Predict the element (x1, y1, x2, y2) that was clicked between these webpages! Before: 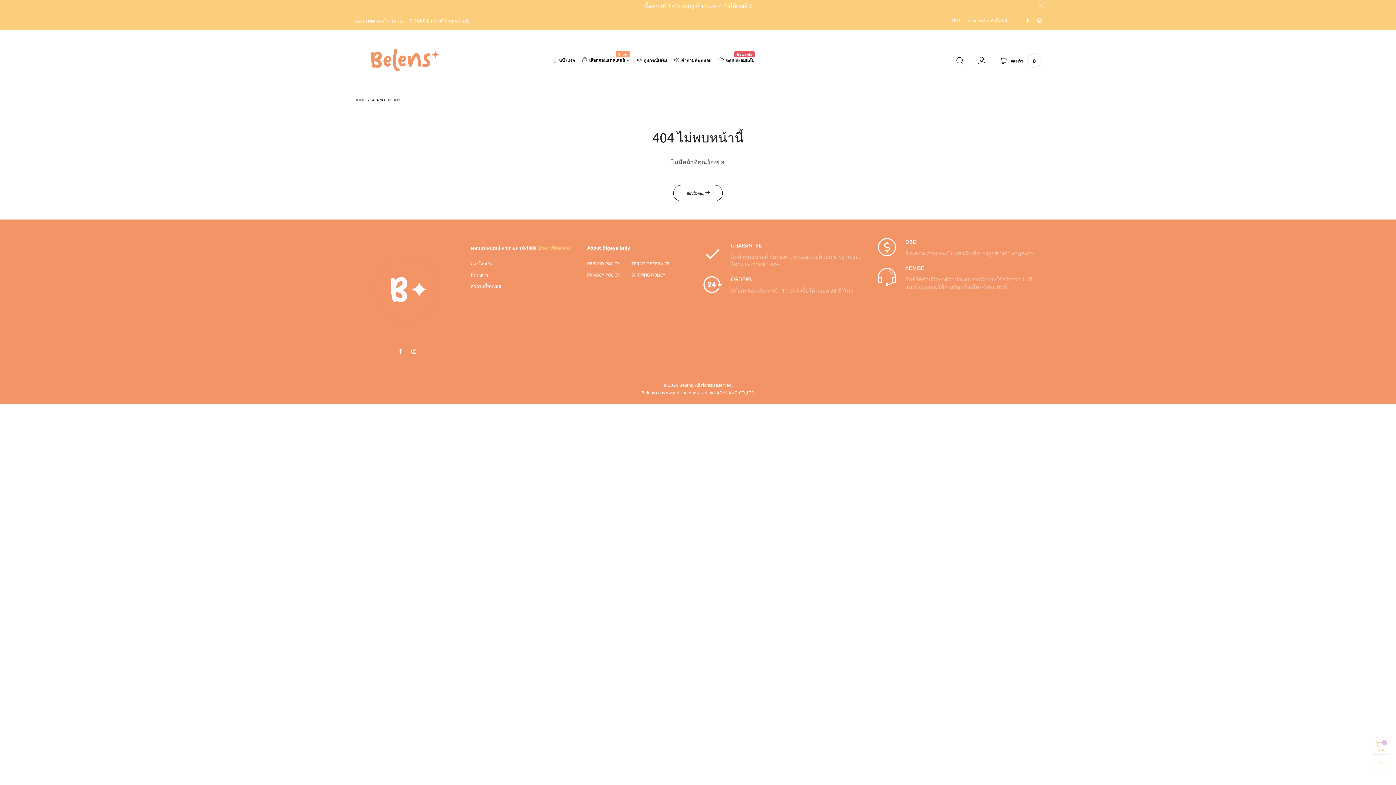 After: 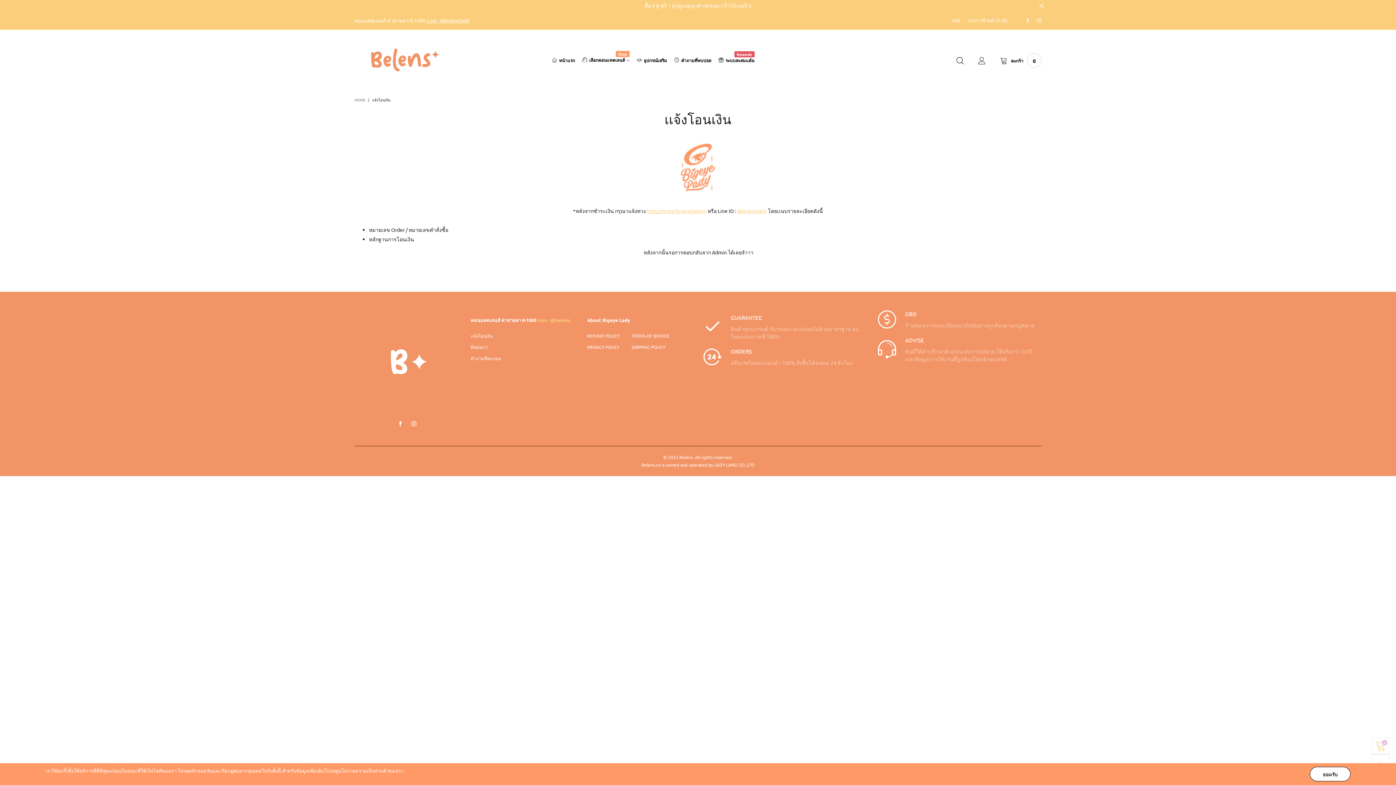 Action: bbox: (470, 258, 576, 269) label: เเจ้งโอนเงิน